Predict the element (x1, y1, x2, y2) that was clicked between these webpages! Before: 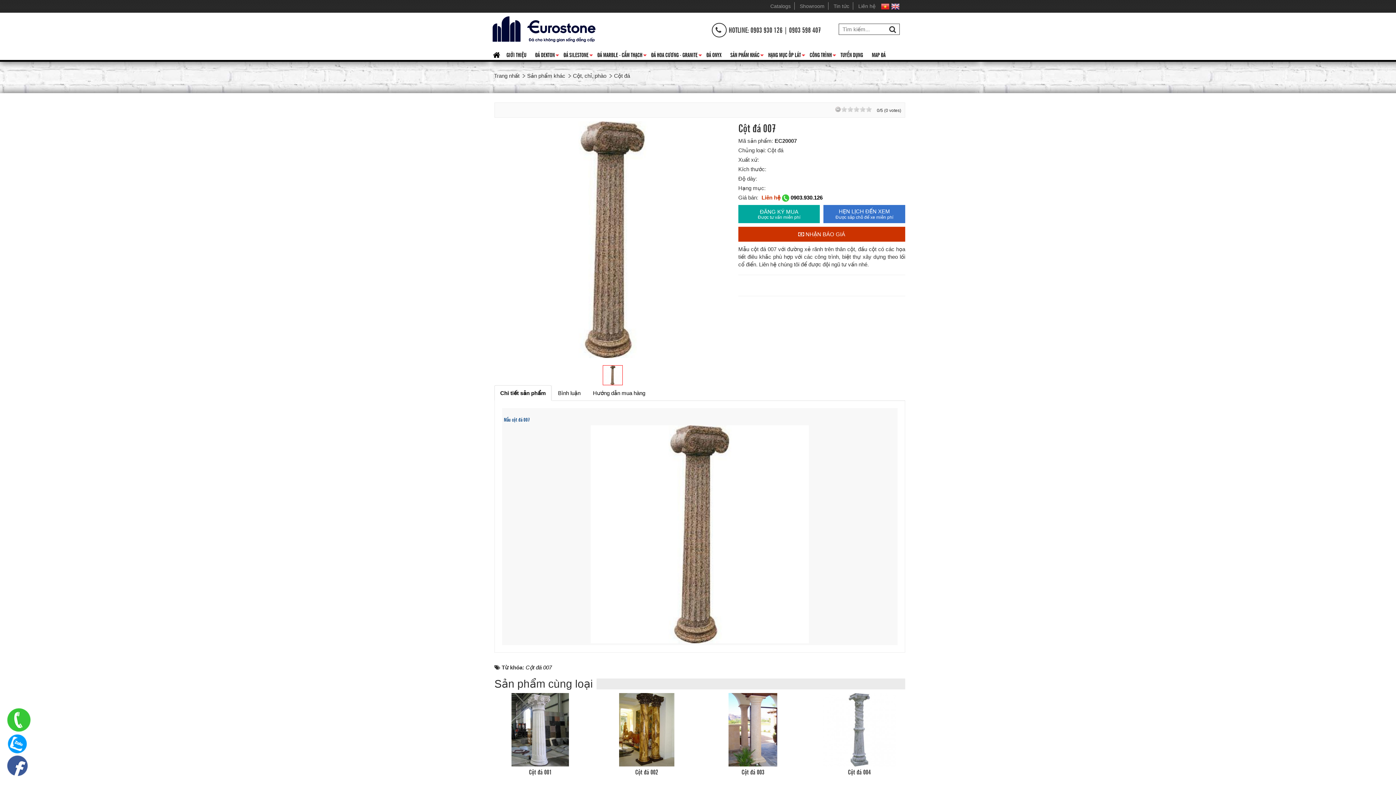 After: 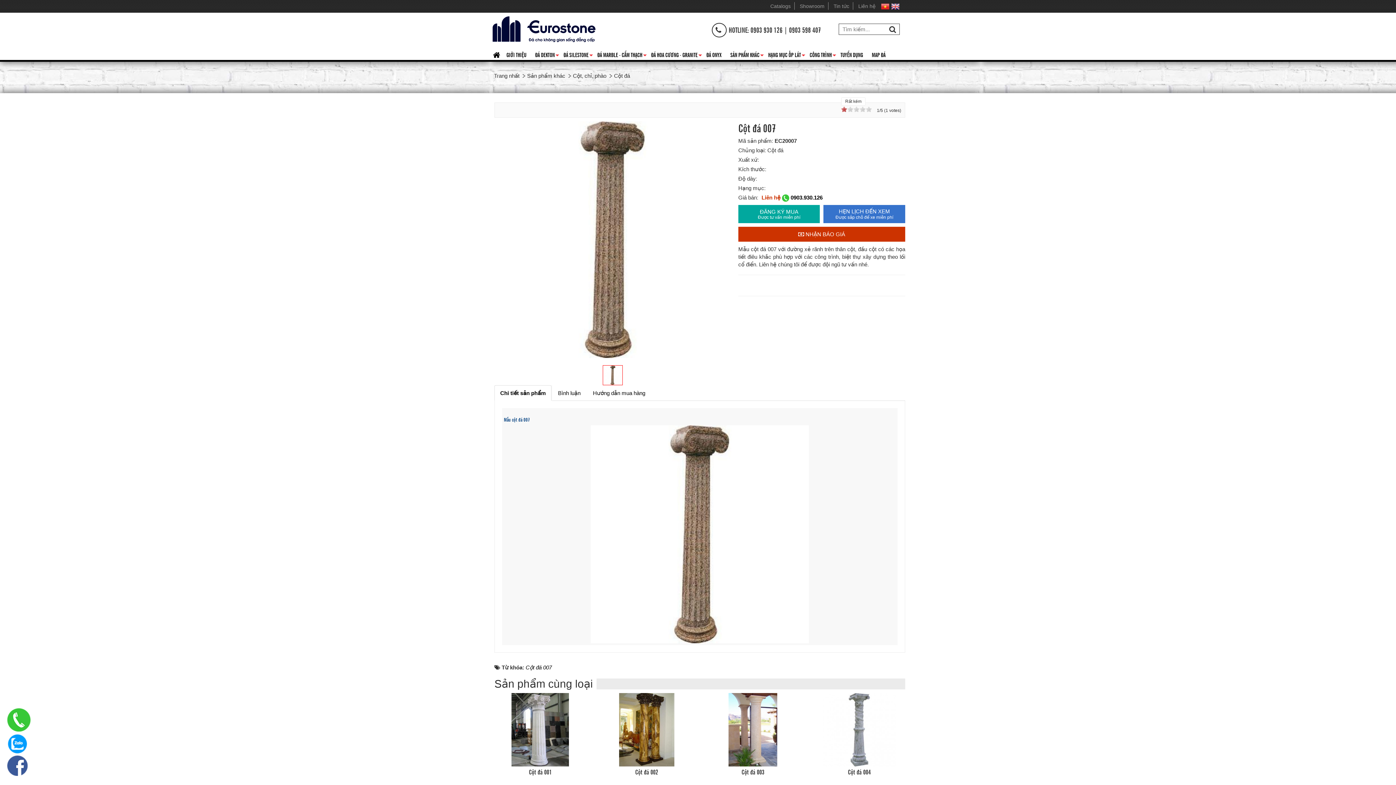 Action: bbox: (841, 106, 847, 112) label: 1